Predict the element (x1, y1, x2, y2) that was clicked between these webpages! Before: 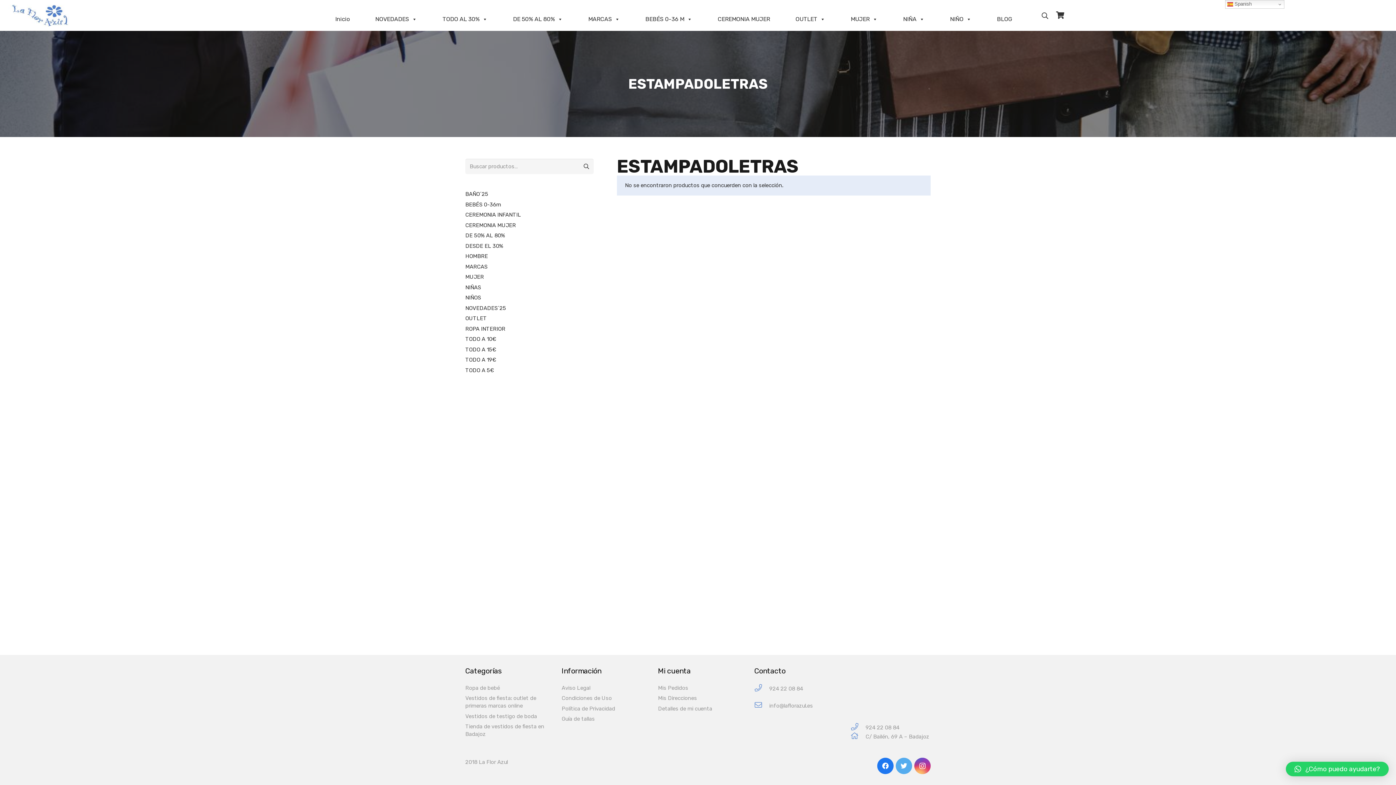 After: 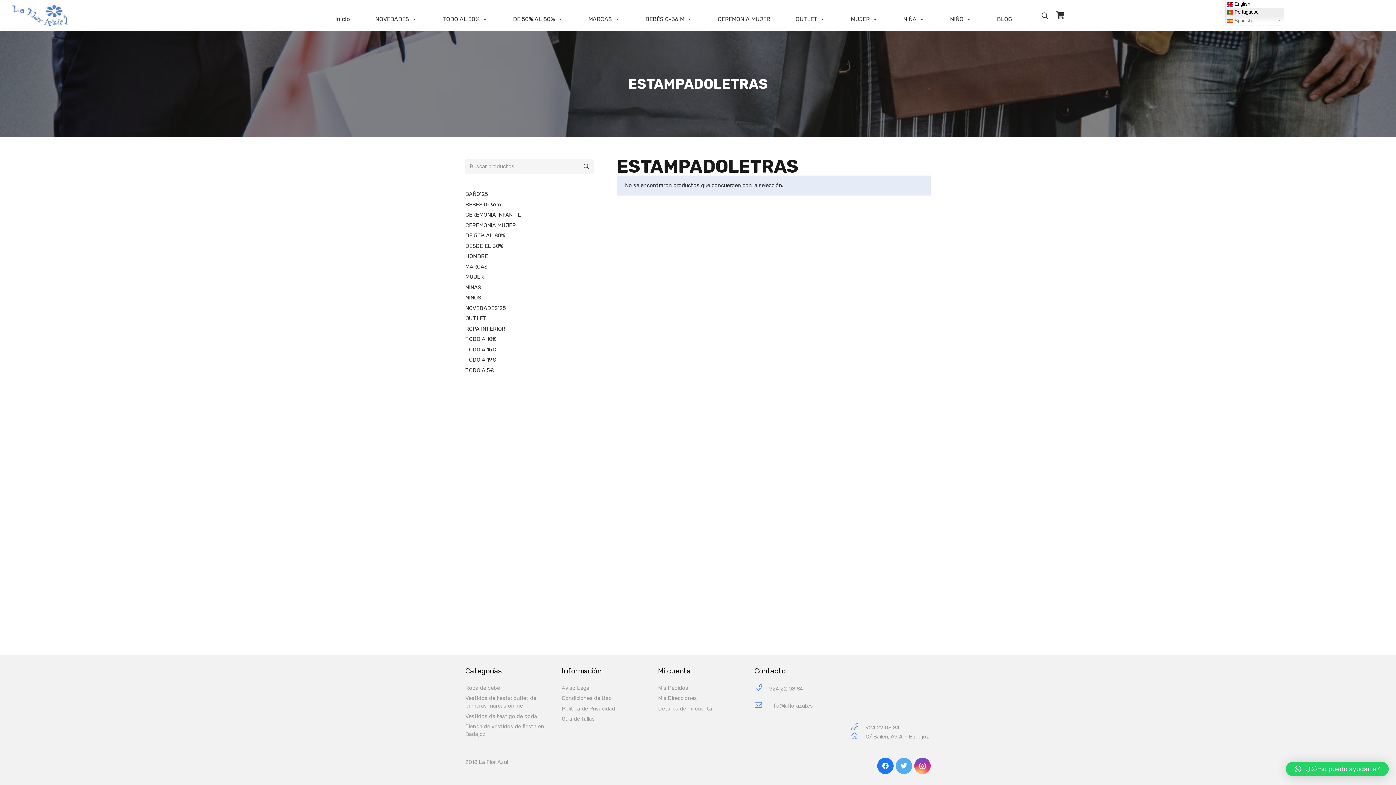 Action: label:  Spanish bbox: (1225, 0, 1284, 8)